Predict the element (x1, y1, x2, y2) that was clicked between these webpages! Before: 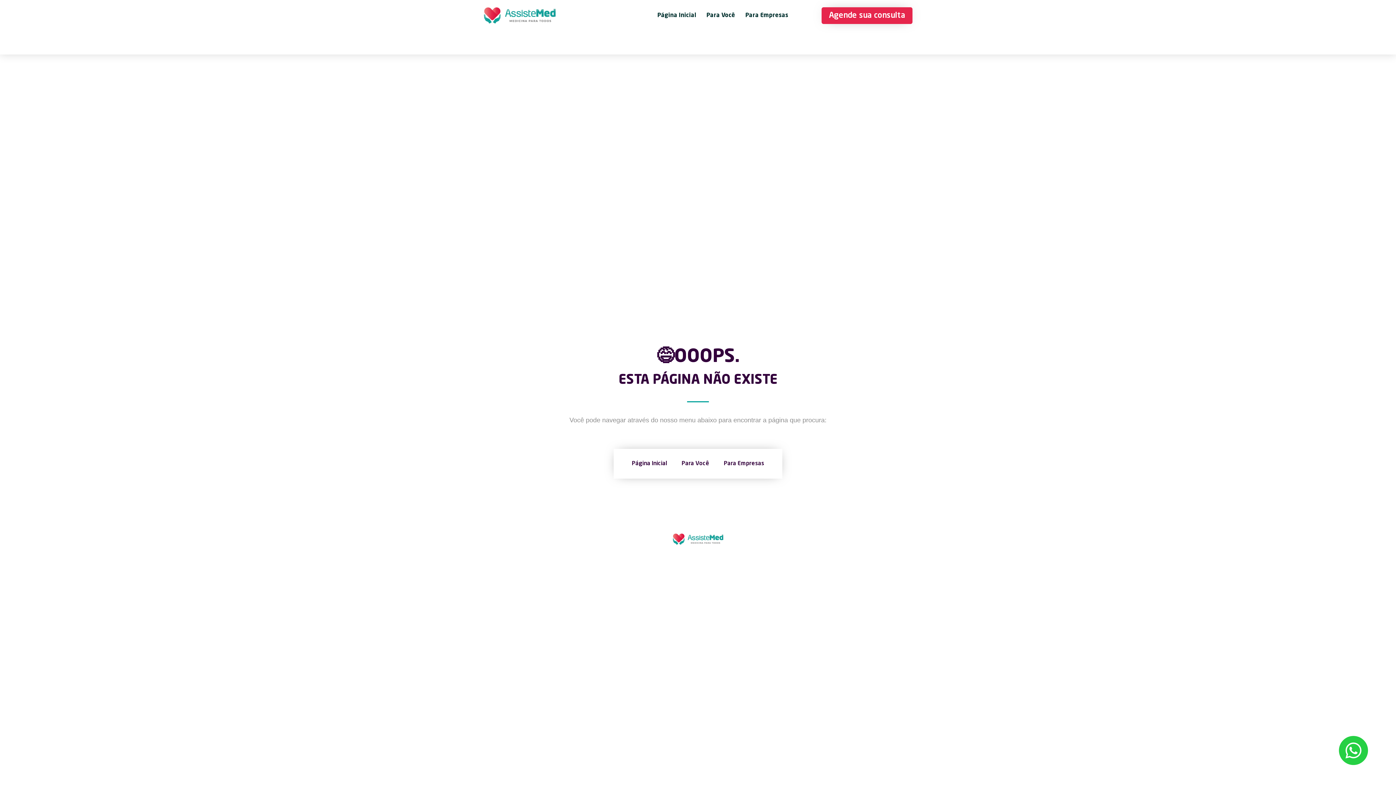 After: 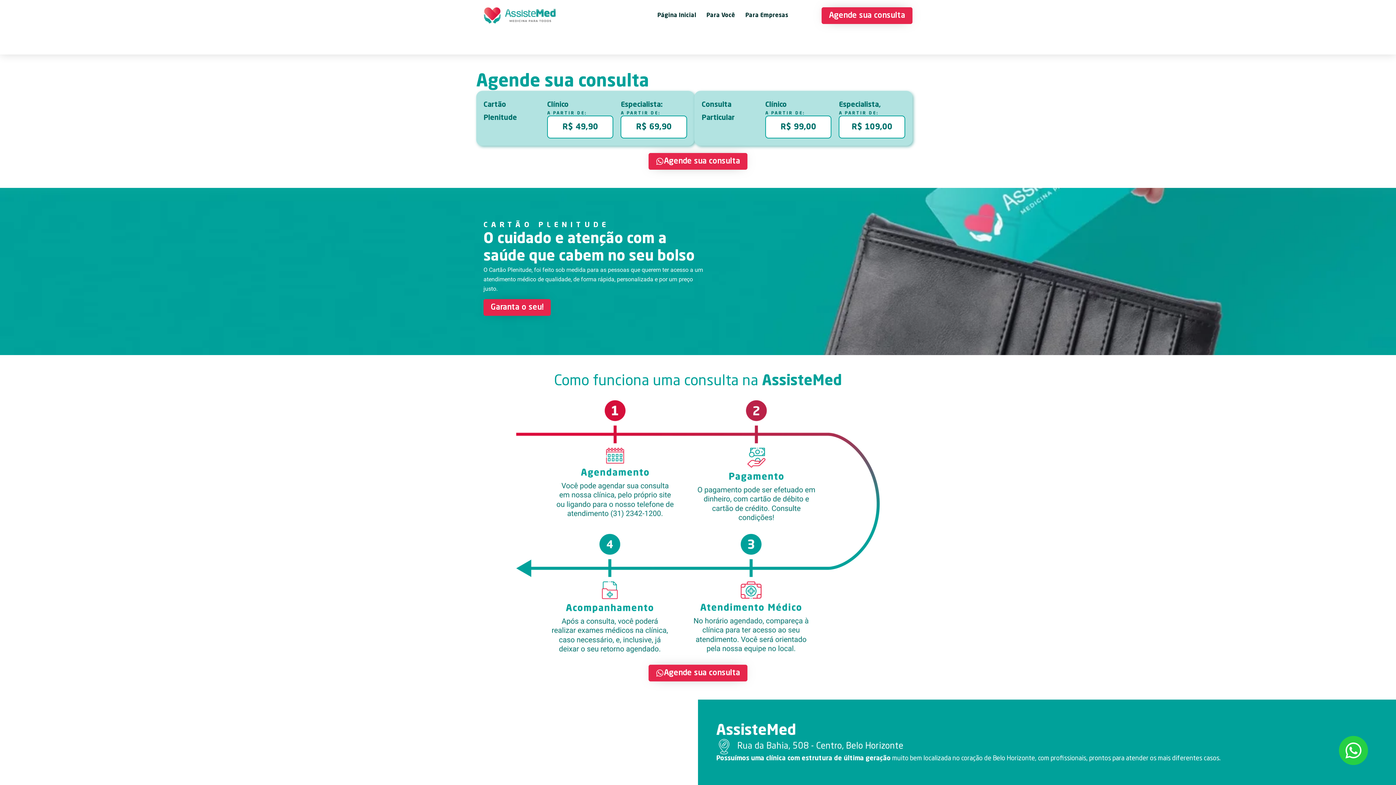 Action: bbox: (821, 7, 912, 24) label: Agende sua consulta